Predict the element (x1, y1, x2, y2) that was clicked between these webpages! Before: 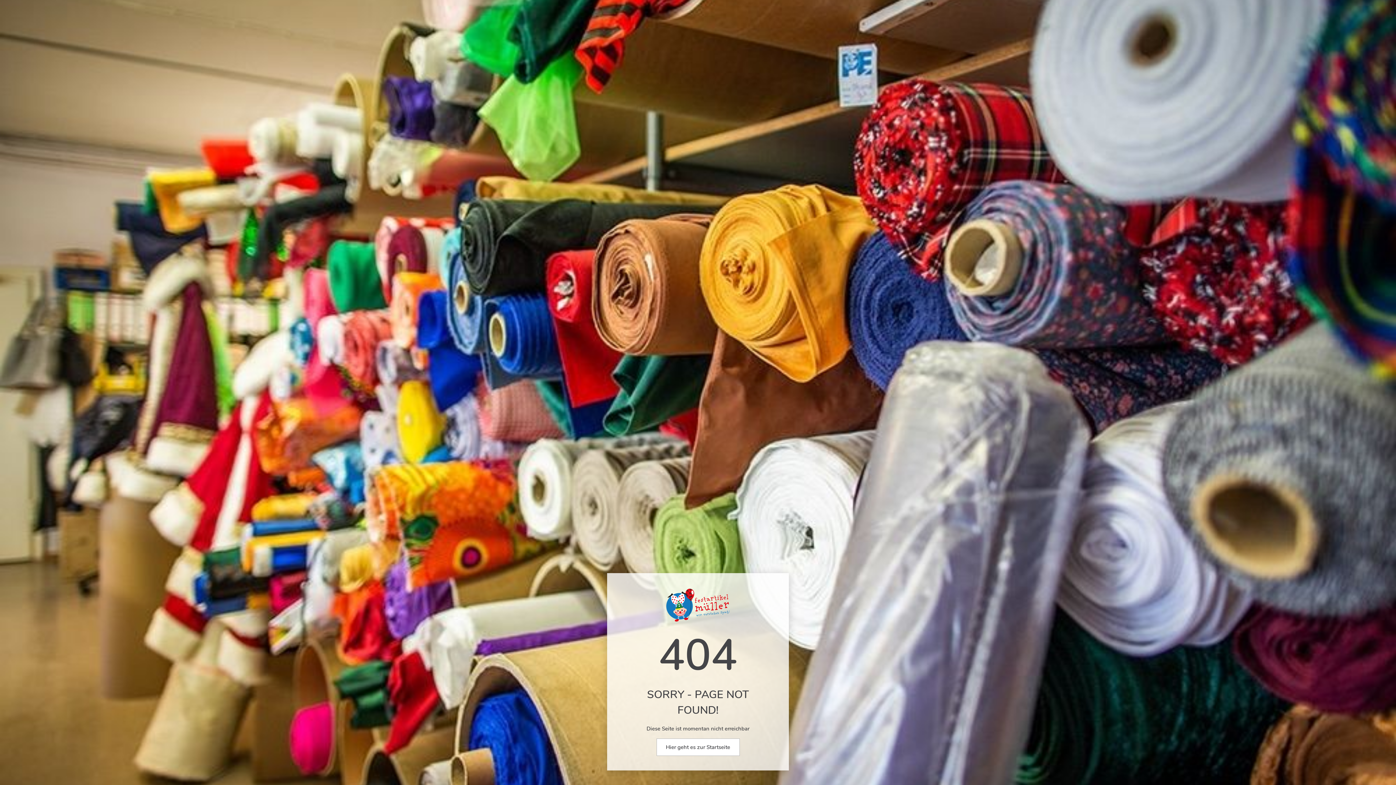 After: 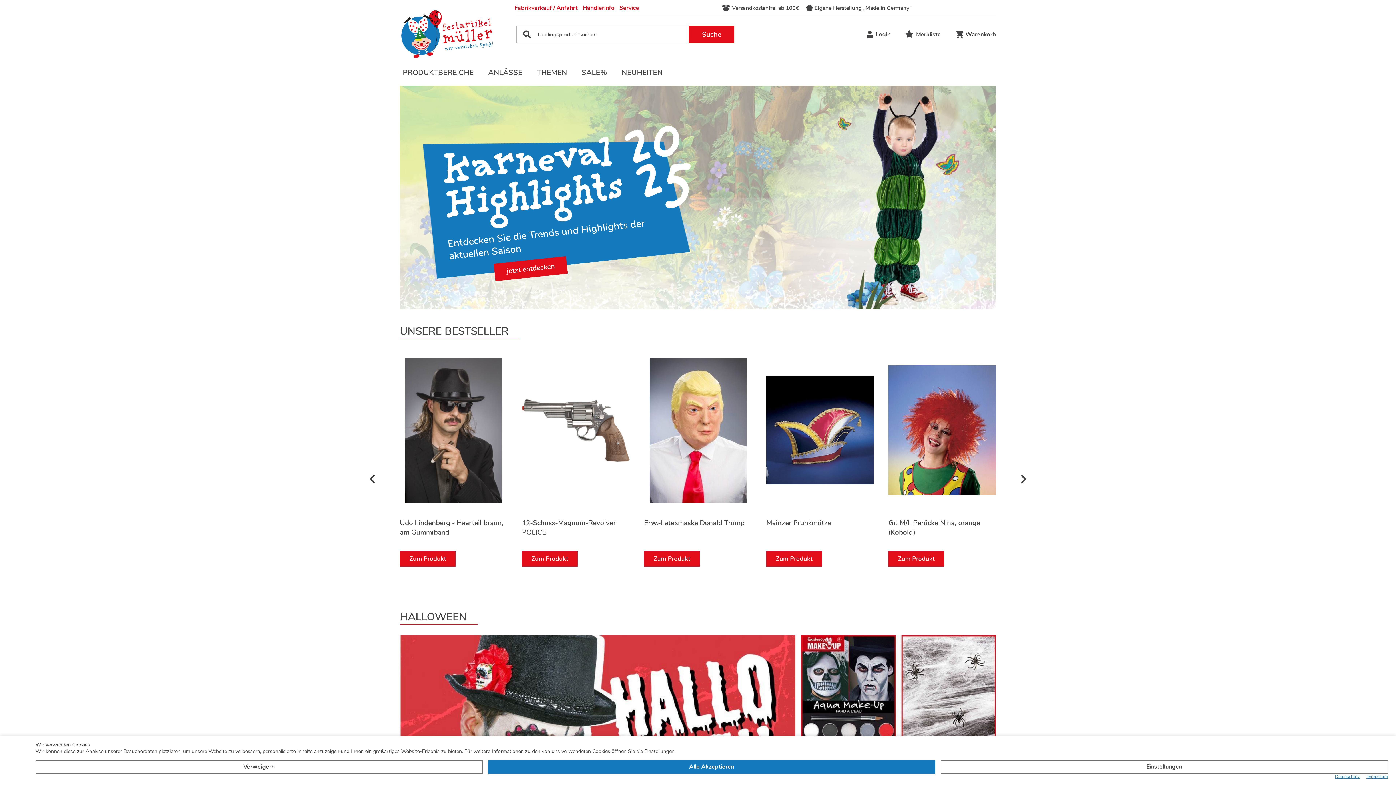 Action: bbox: (656, 738, 739, 756) label: Hier geht es zur Startseite